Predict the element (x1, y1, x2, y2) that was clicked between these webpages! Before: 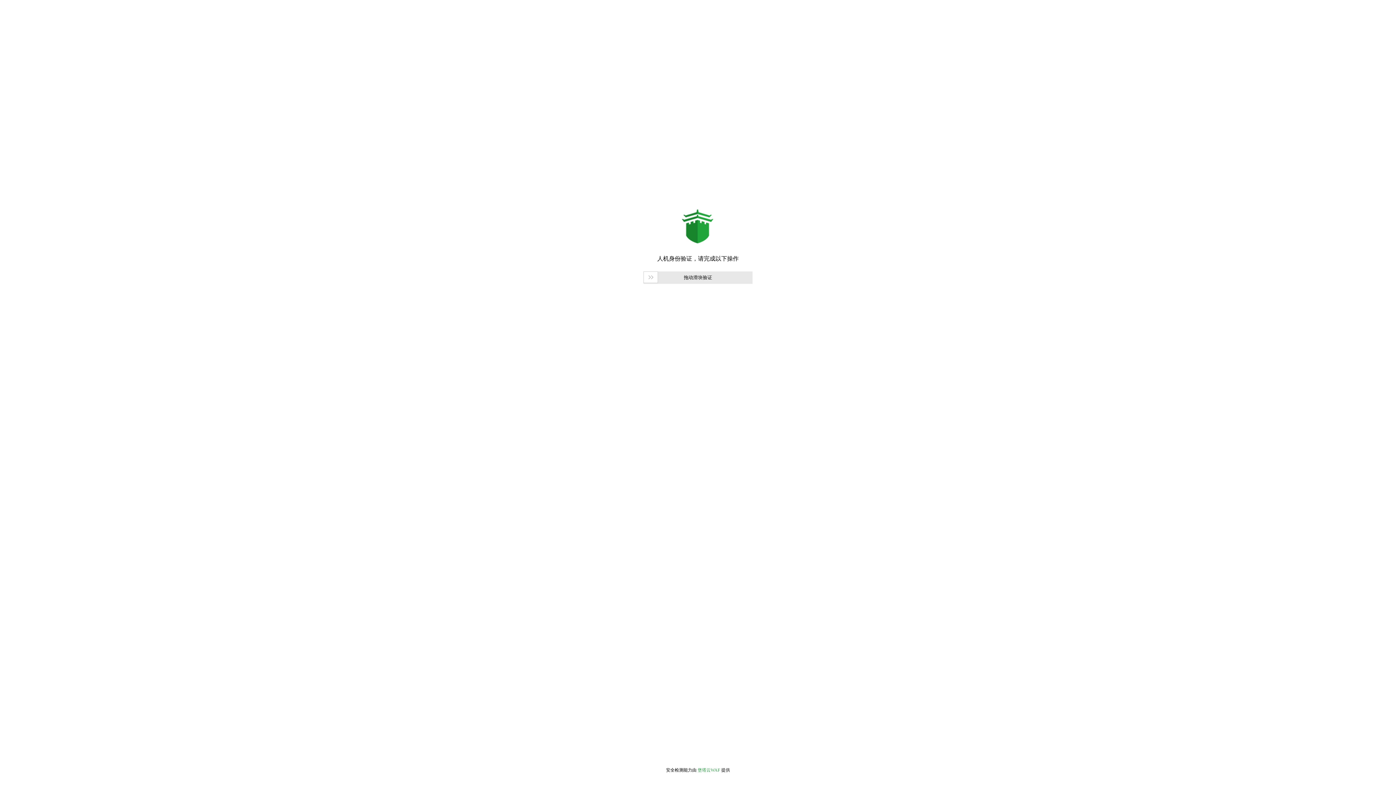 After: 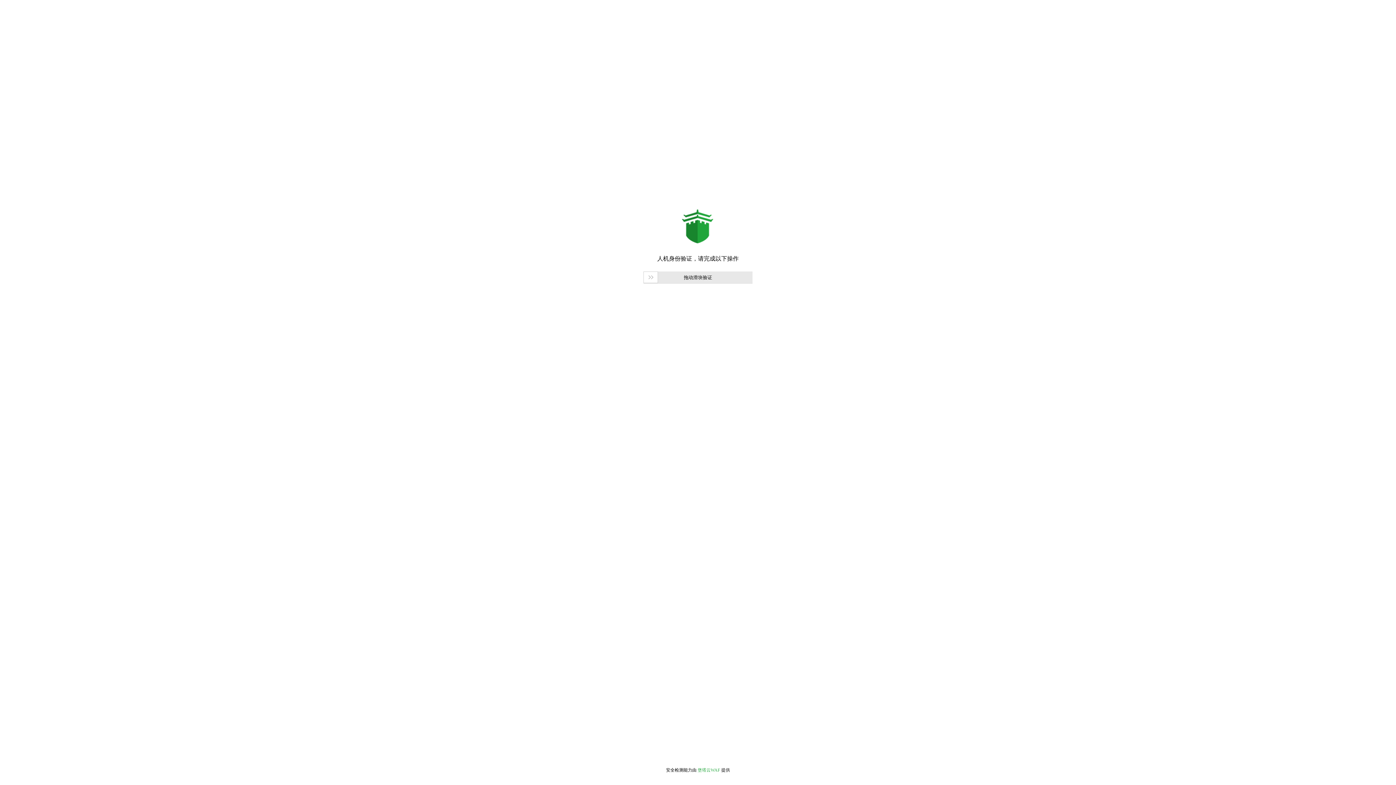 Action: bbox: (697, 768, 720, 773) label: 堡塔云WAF